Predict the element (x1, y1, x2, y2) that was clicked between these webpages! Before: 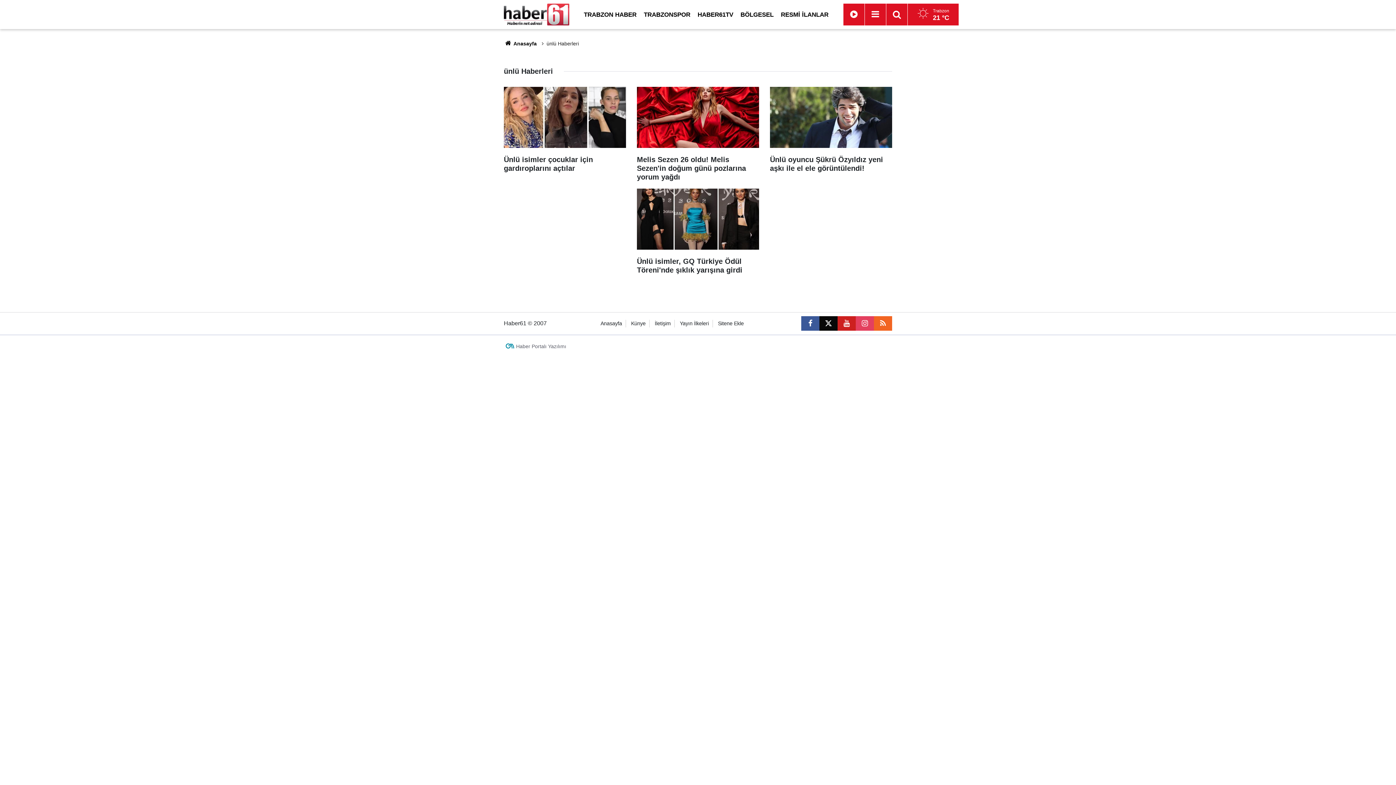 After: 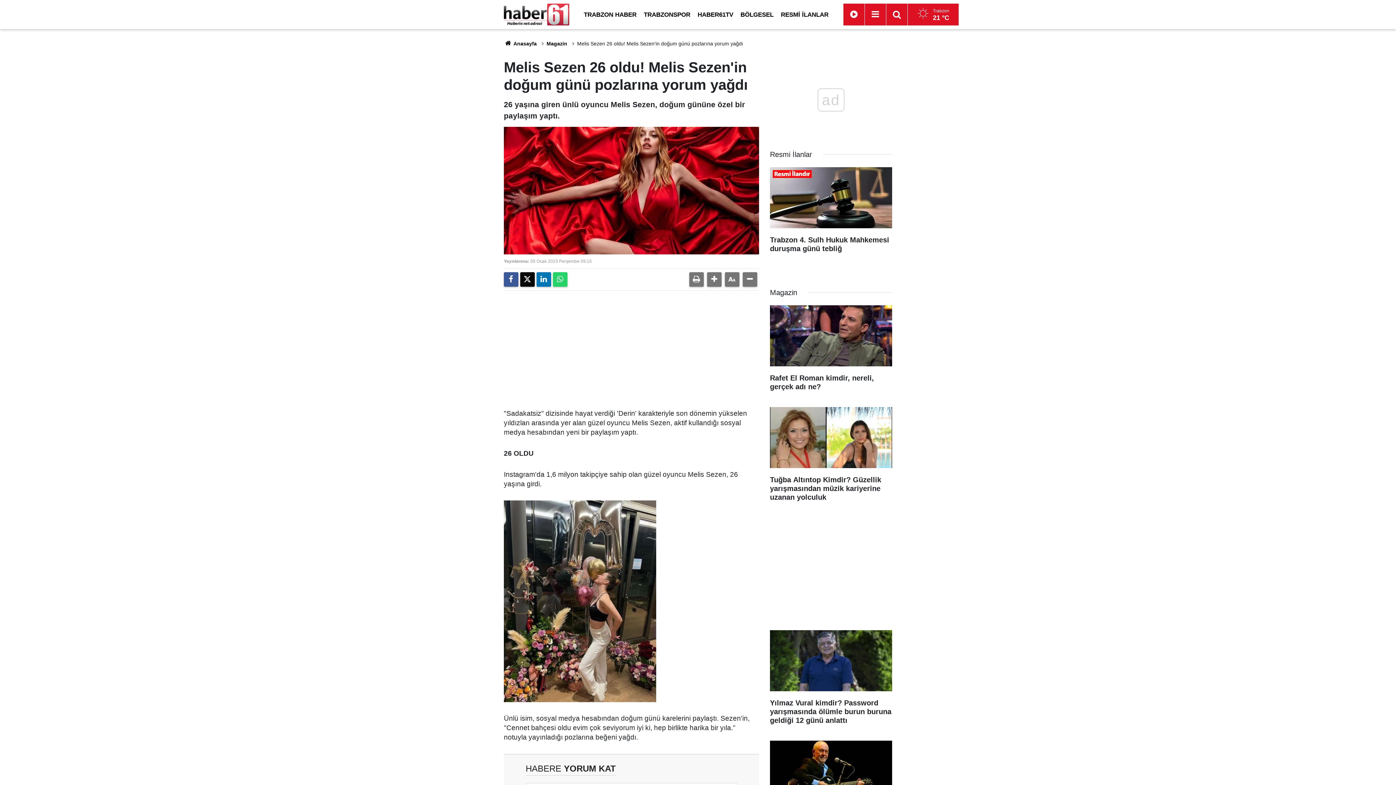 Action: bbox: (637, 86, 759, 188) label: Melis Sezen 26 oldu! Melis Sezen'in doğum günü pozlarına yorum yağdı